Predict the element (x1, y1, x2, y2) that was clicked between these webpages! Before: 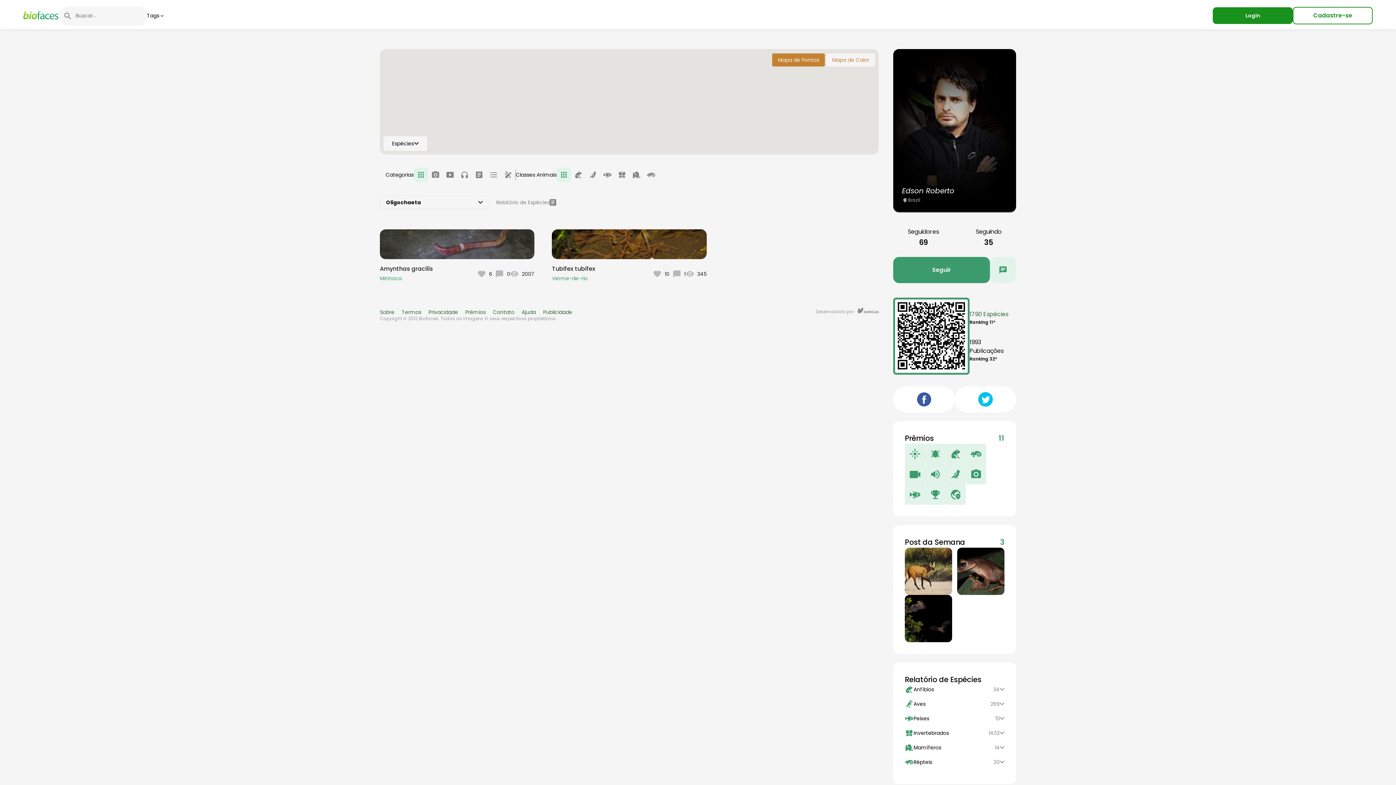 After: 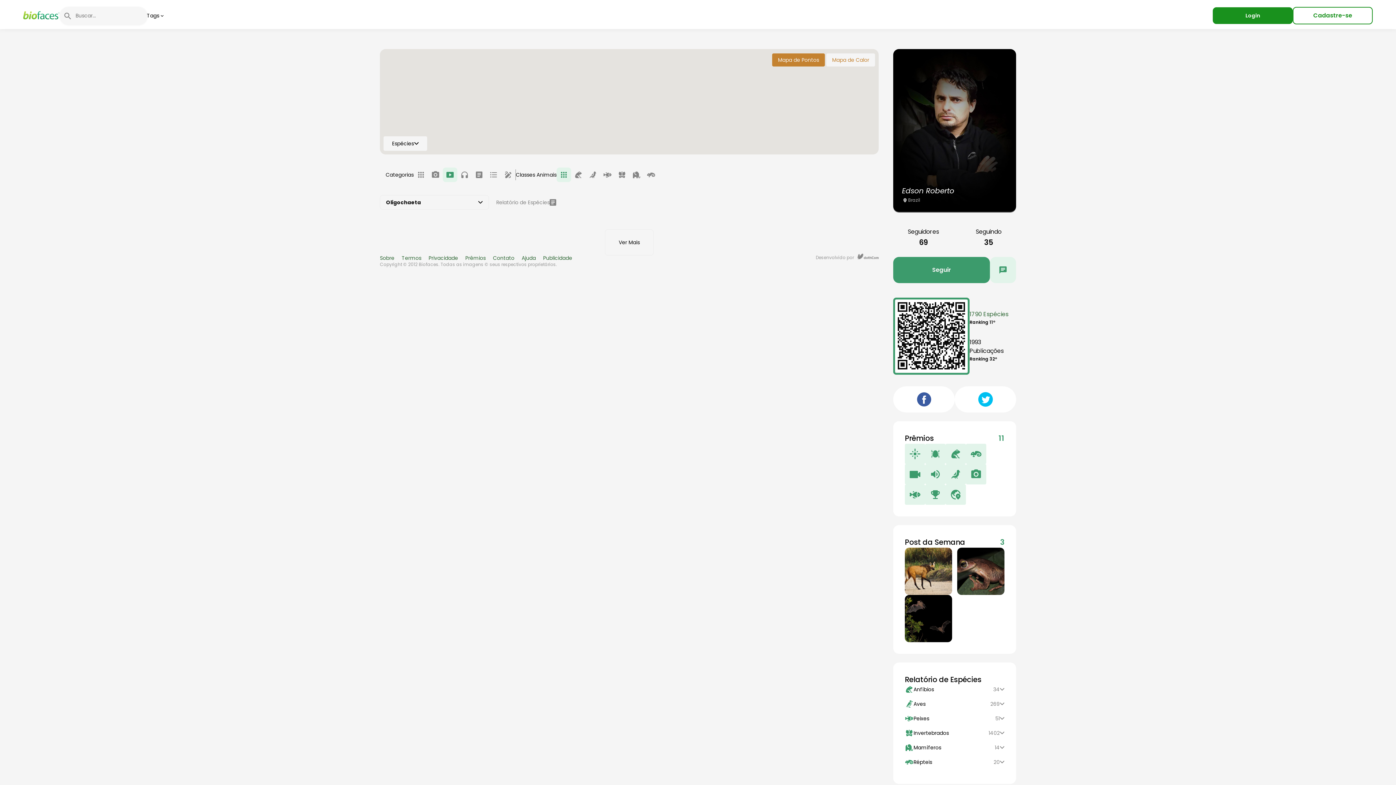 Action: bbox: (442, 167, 457, 182)